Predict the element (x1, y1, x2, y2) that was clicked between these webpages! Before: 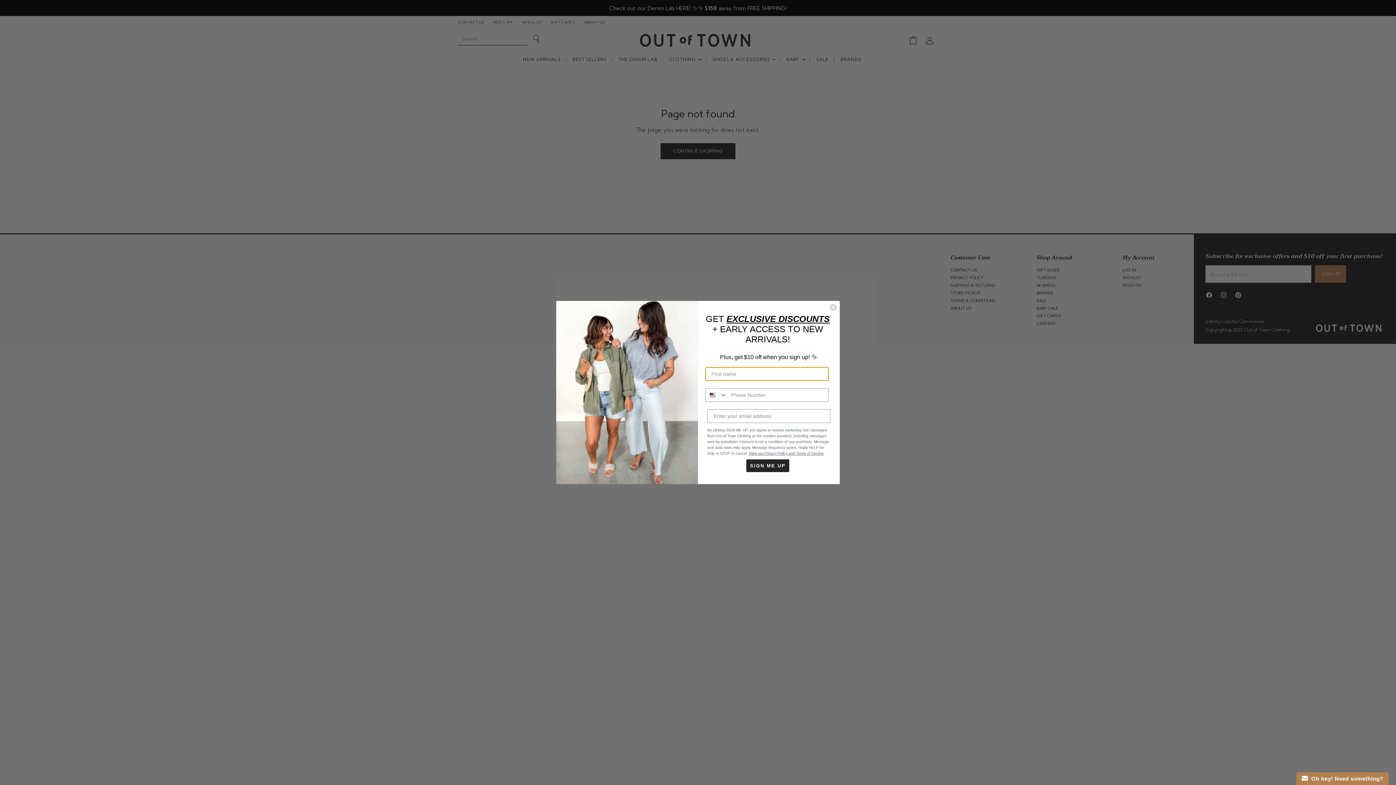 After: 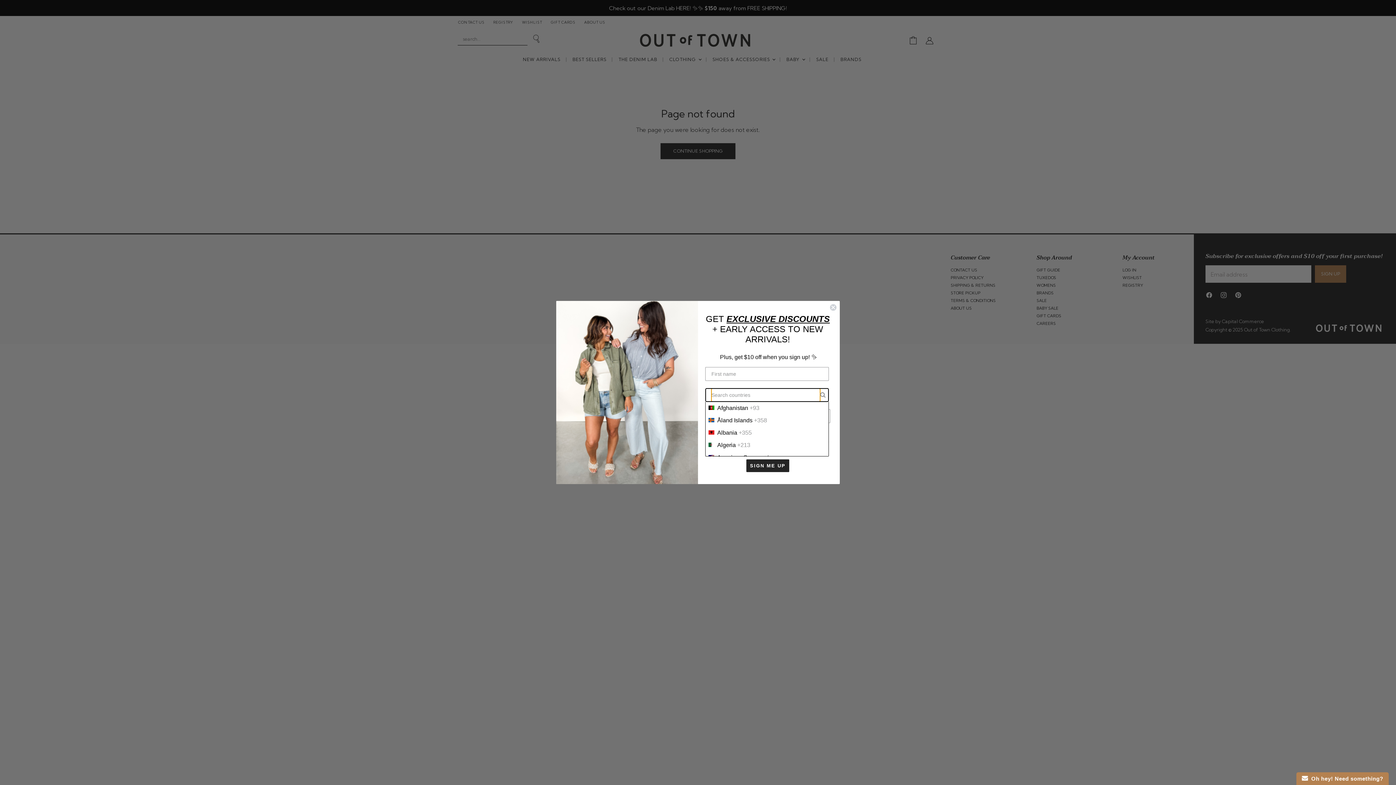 Action: bbox: (705, 388, 727, 401) label: Search Countries